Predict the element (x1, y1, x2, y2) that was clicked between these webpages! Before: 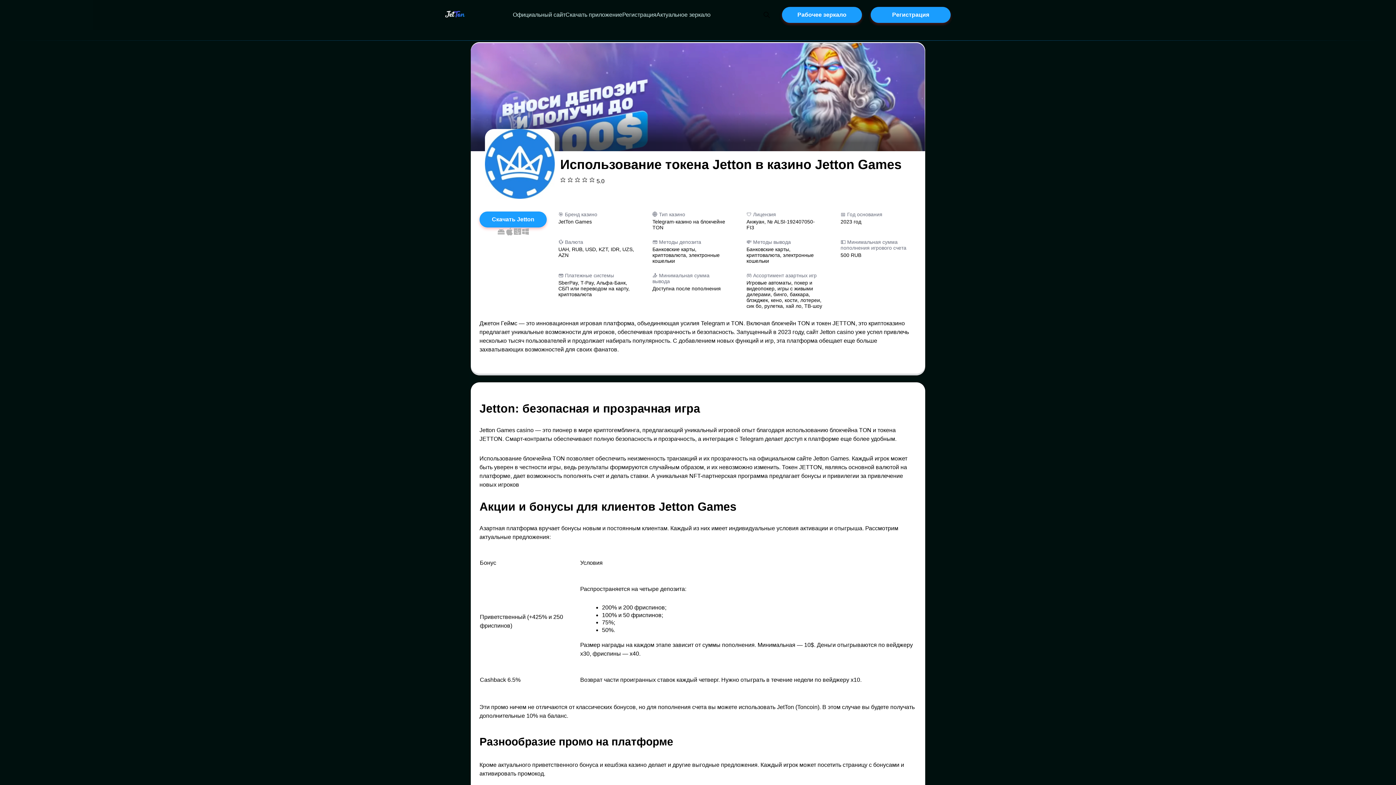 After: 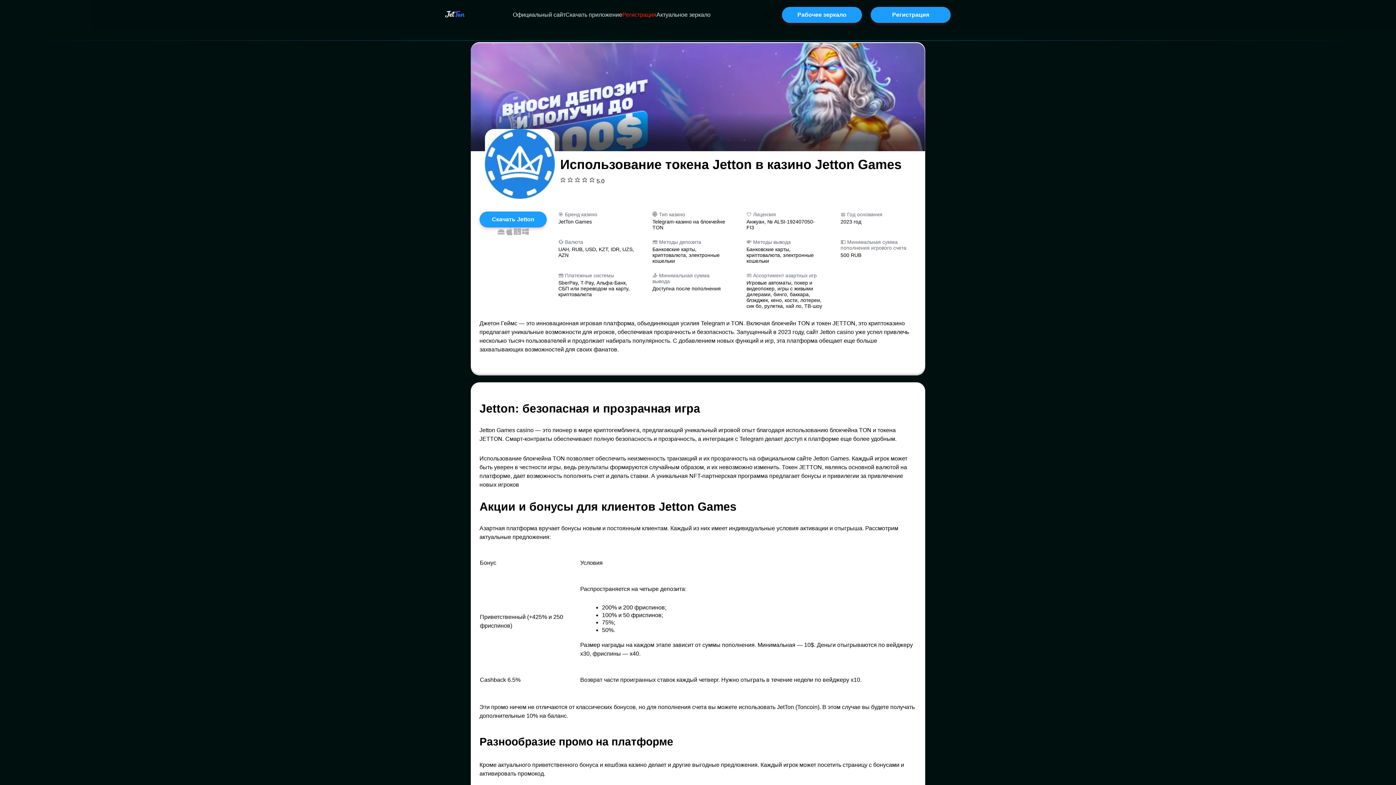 Action: bbox: (622, 11, 656, 17) label: Регистрация